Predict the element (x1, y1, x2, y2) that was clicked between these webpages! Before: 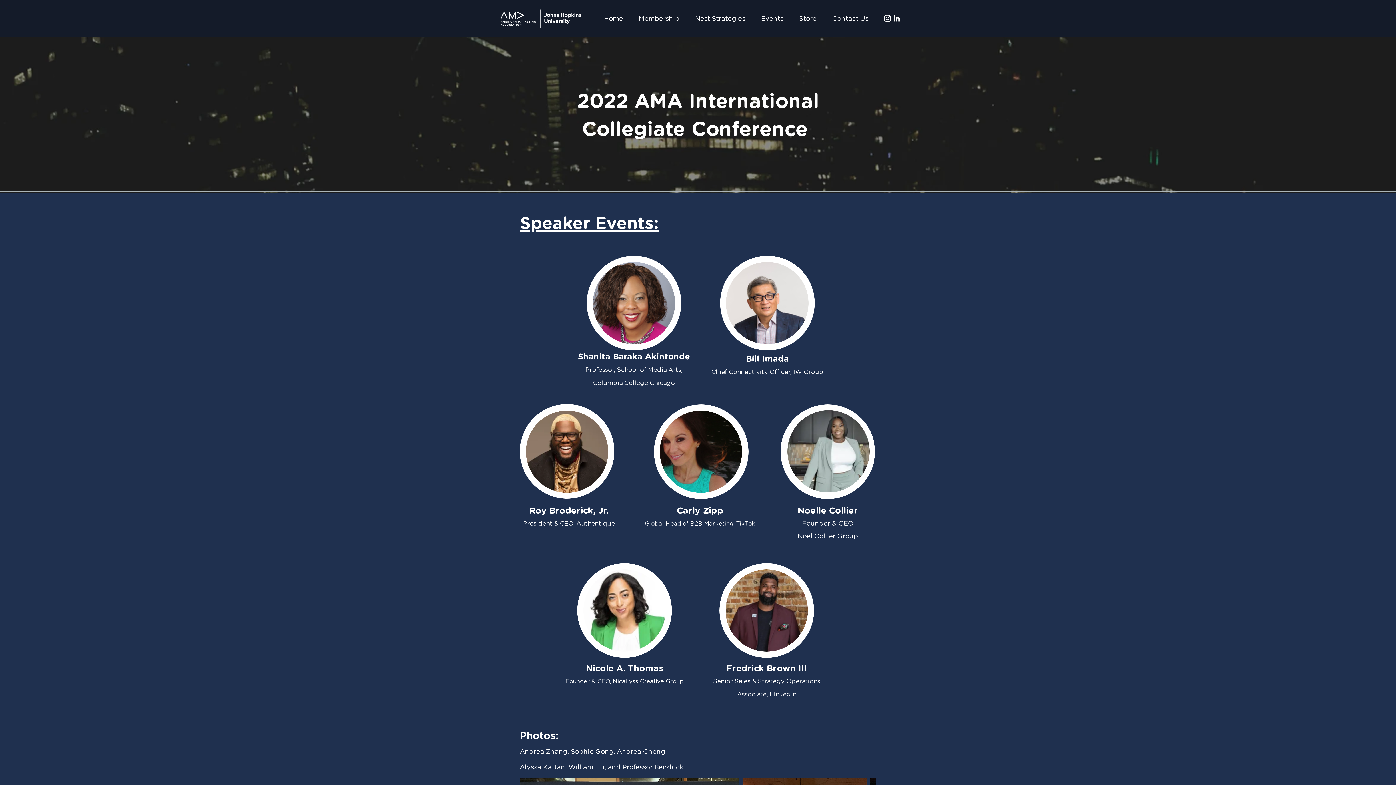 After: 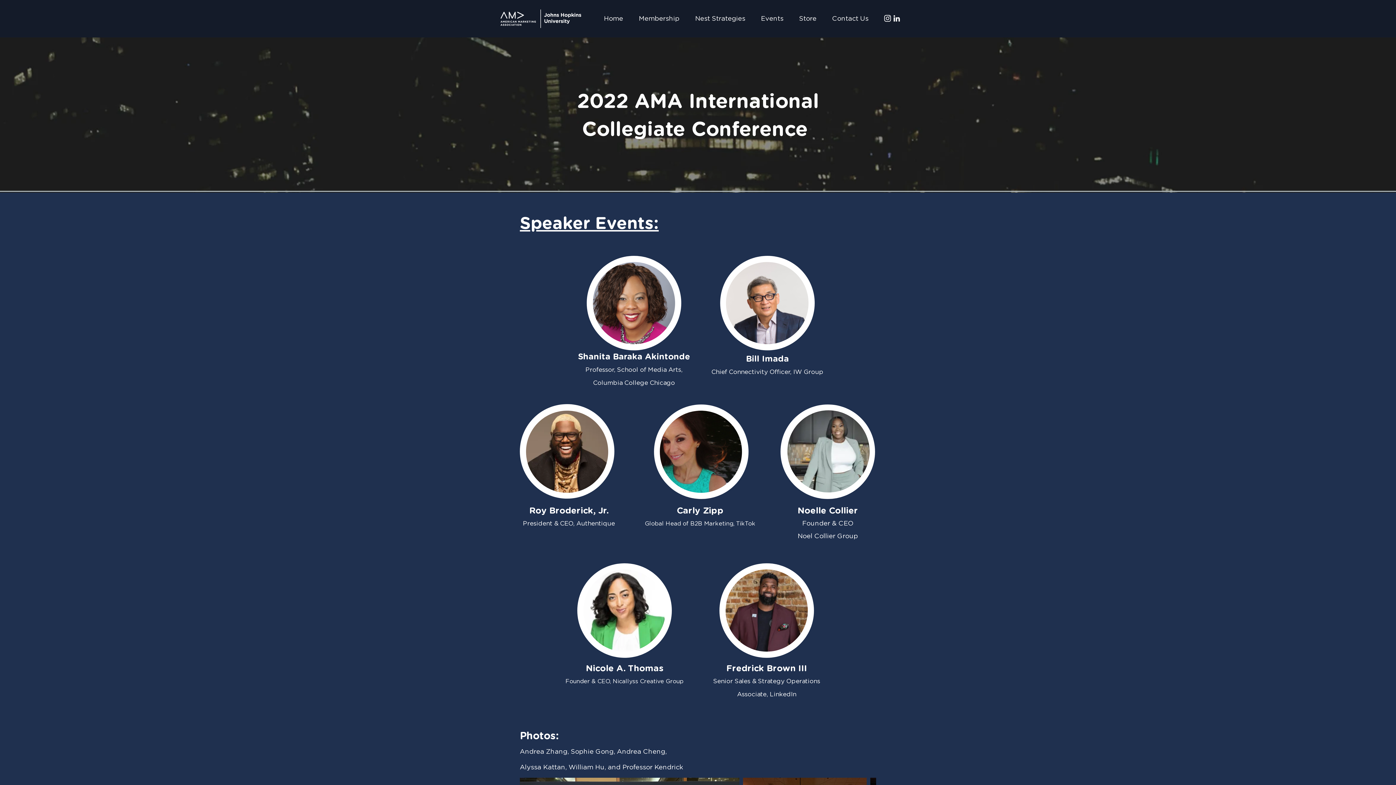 Action: bbox: (883, 13, 892, 22) label: White Instagram Icon